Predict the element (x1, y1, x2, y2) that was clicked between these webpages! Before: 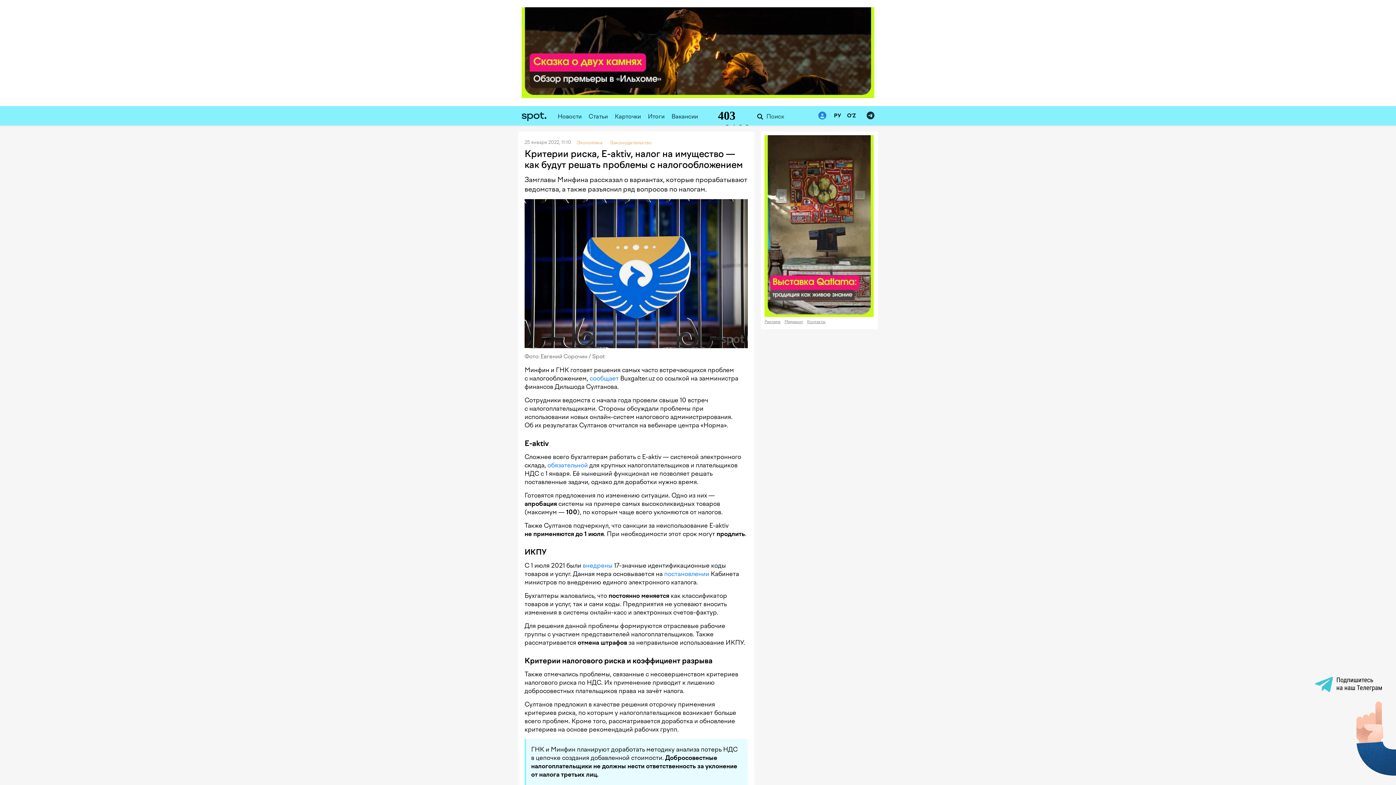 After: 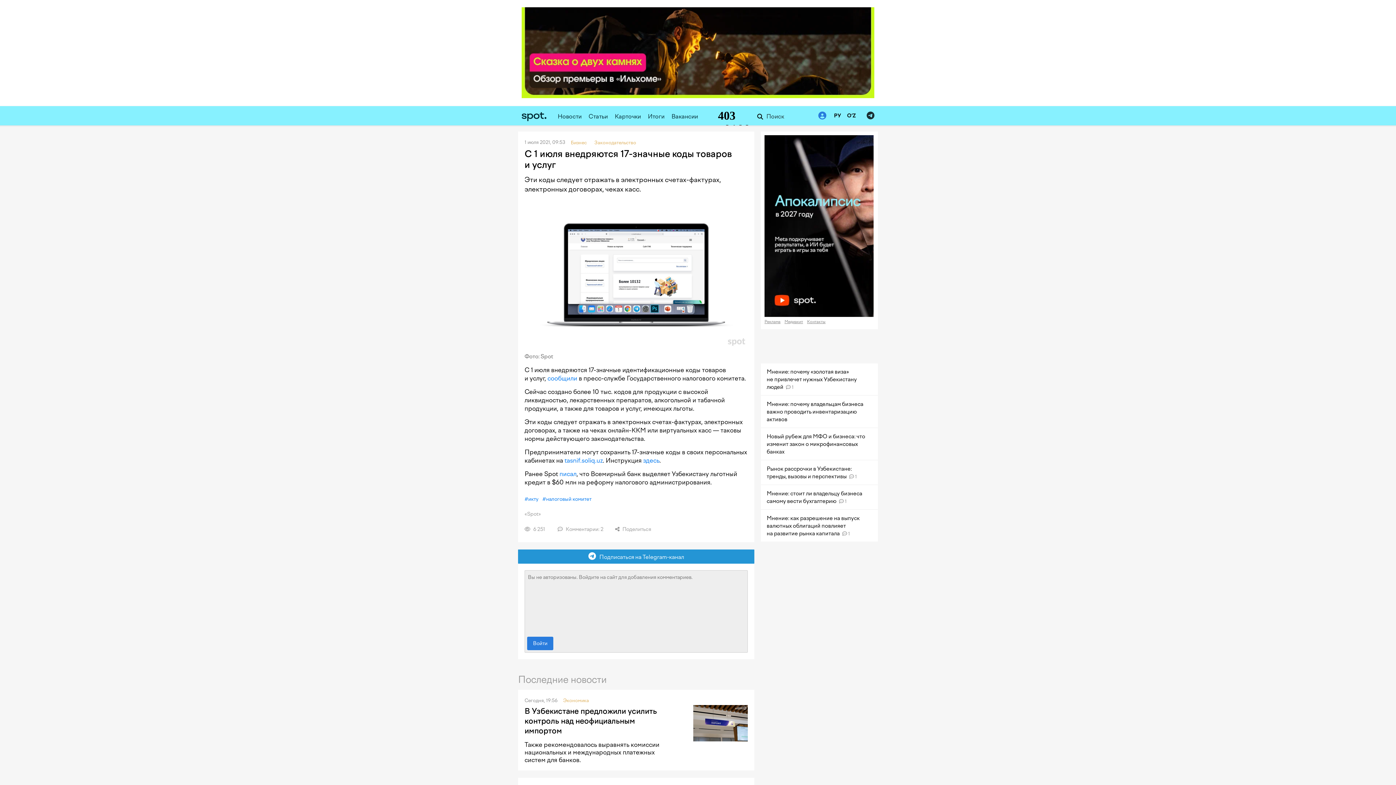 Action: label: внедрены bbox: (582, 562, 612, 569)